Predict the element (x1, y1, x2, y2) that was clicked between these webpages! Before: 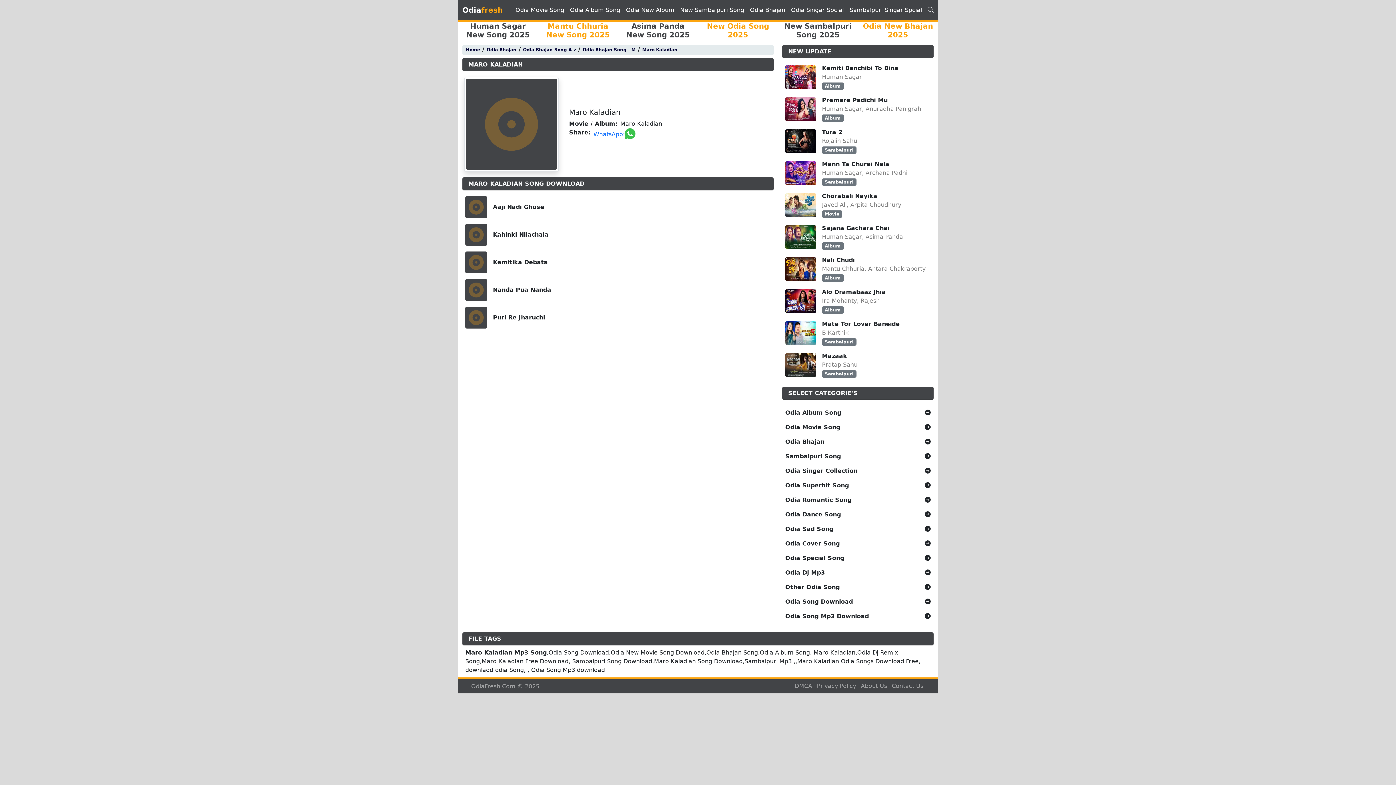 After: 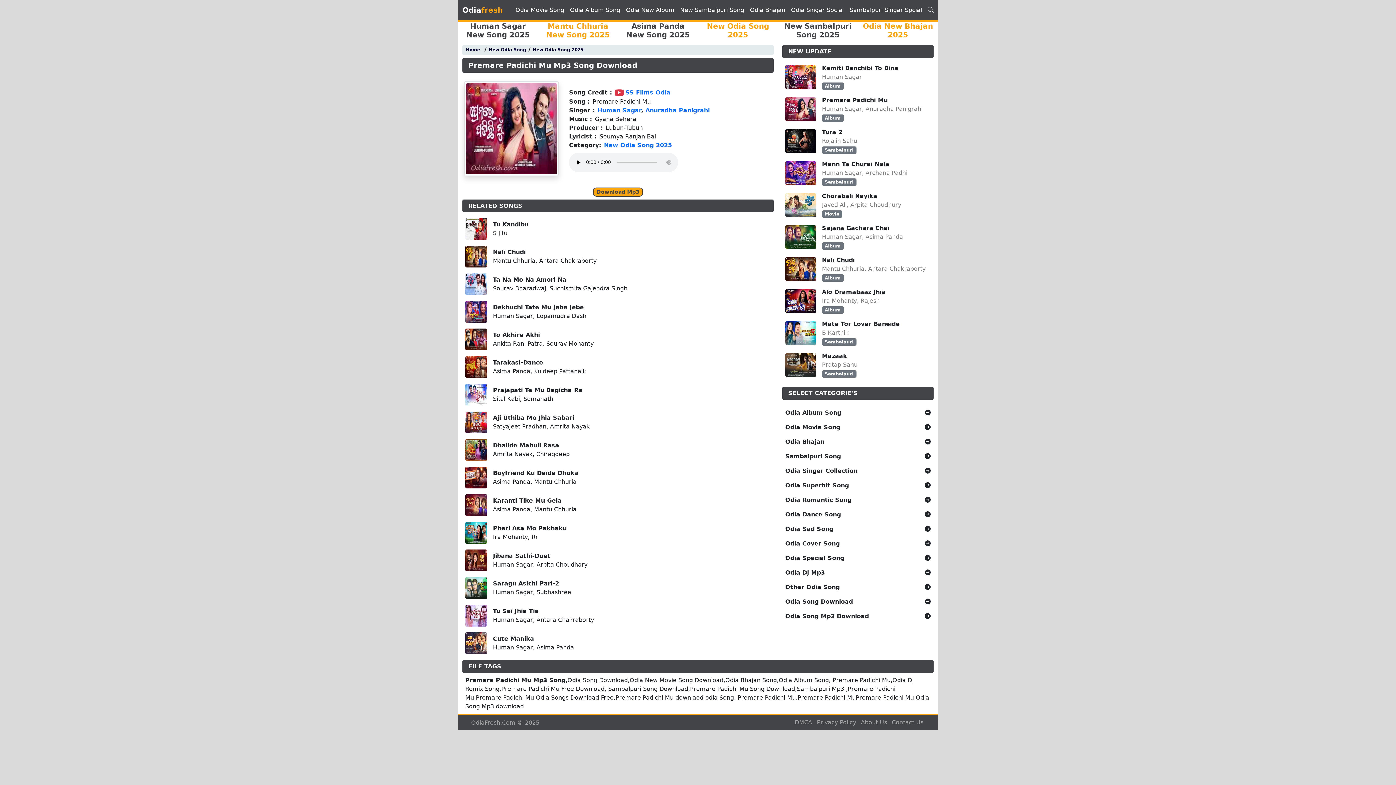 Action: bbox: (782, 93, 933, 125) label: Premare Padichi Mu

Human Sagar, Anuradha Panigrahi

Album